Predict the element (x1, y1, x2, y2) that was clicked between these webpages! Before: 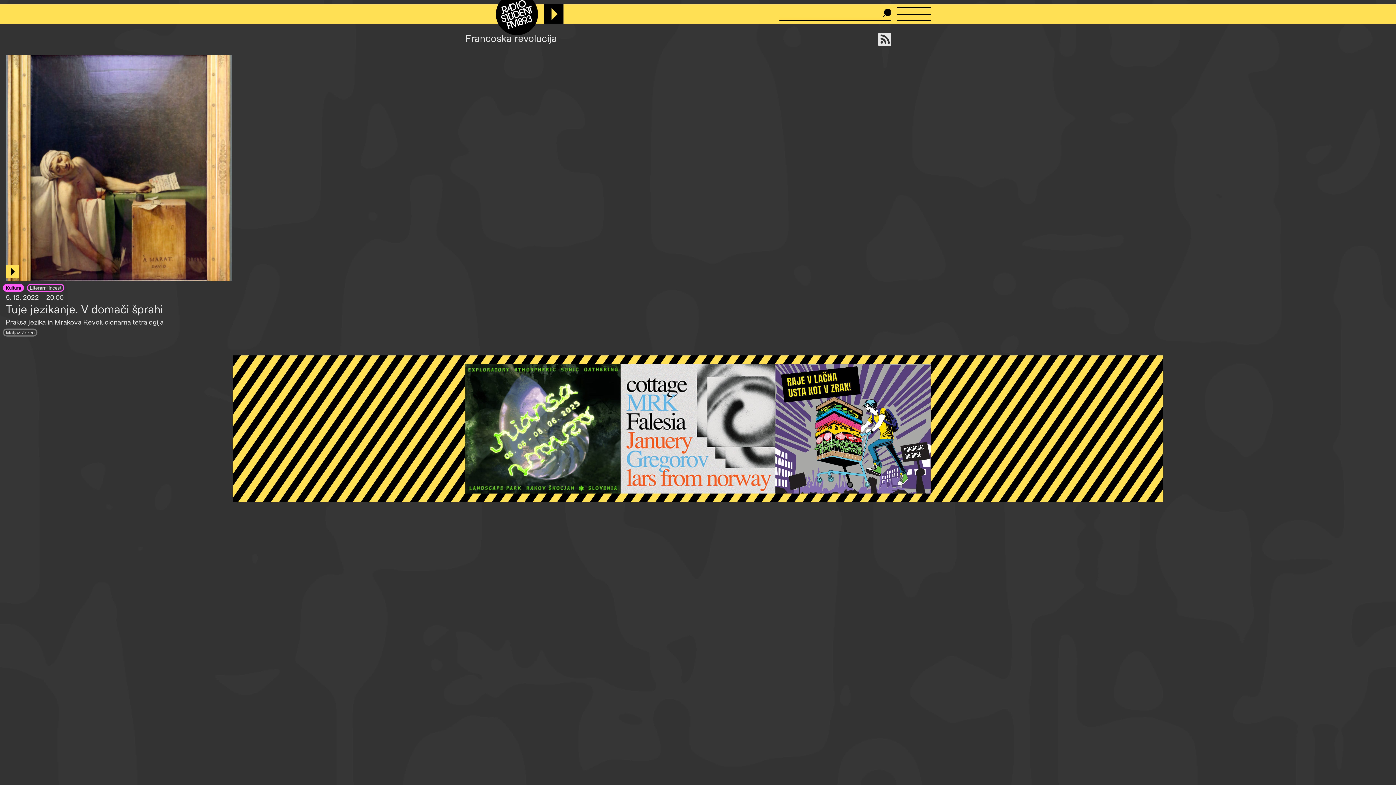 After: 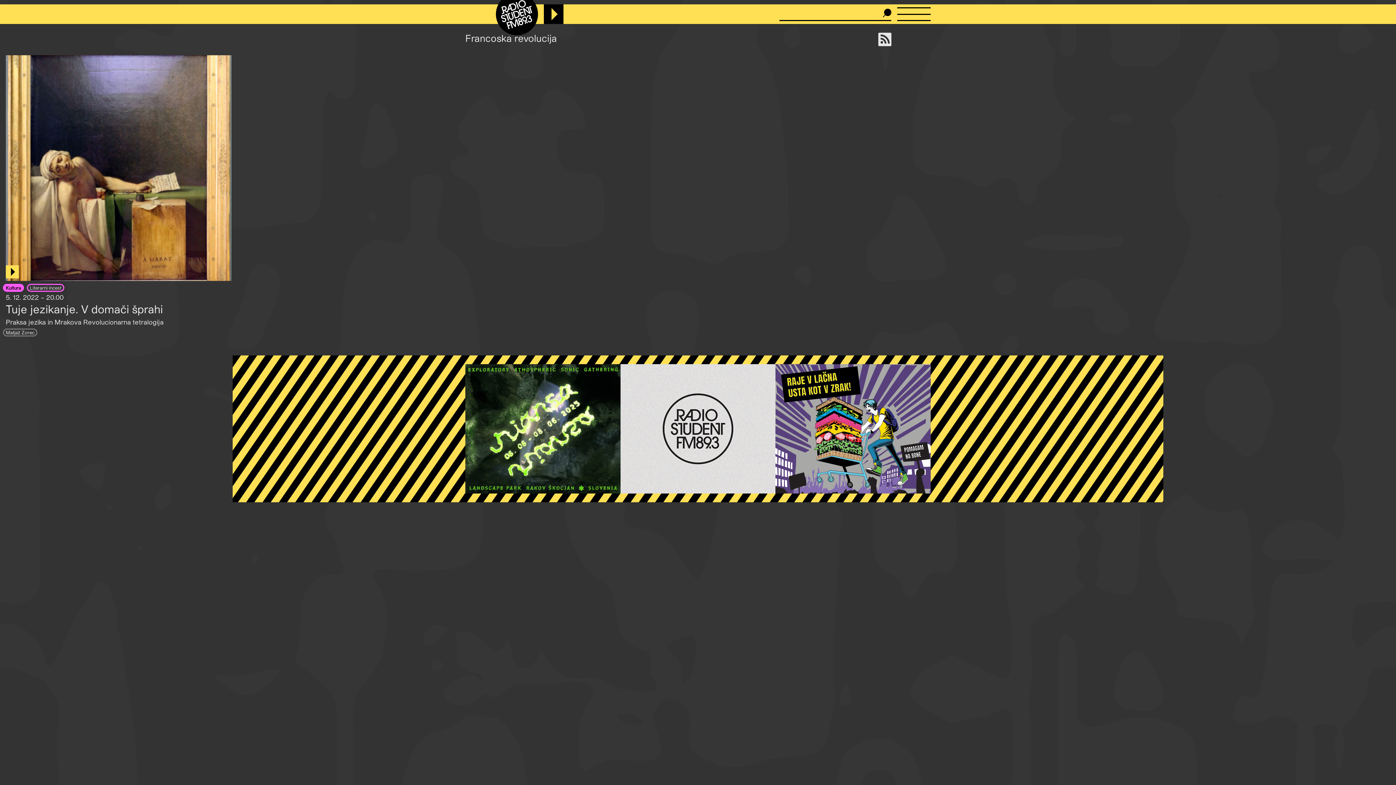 Action: bbox: (878, 37, 891, 45)